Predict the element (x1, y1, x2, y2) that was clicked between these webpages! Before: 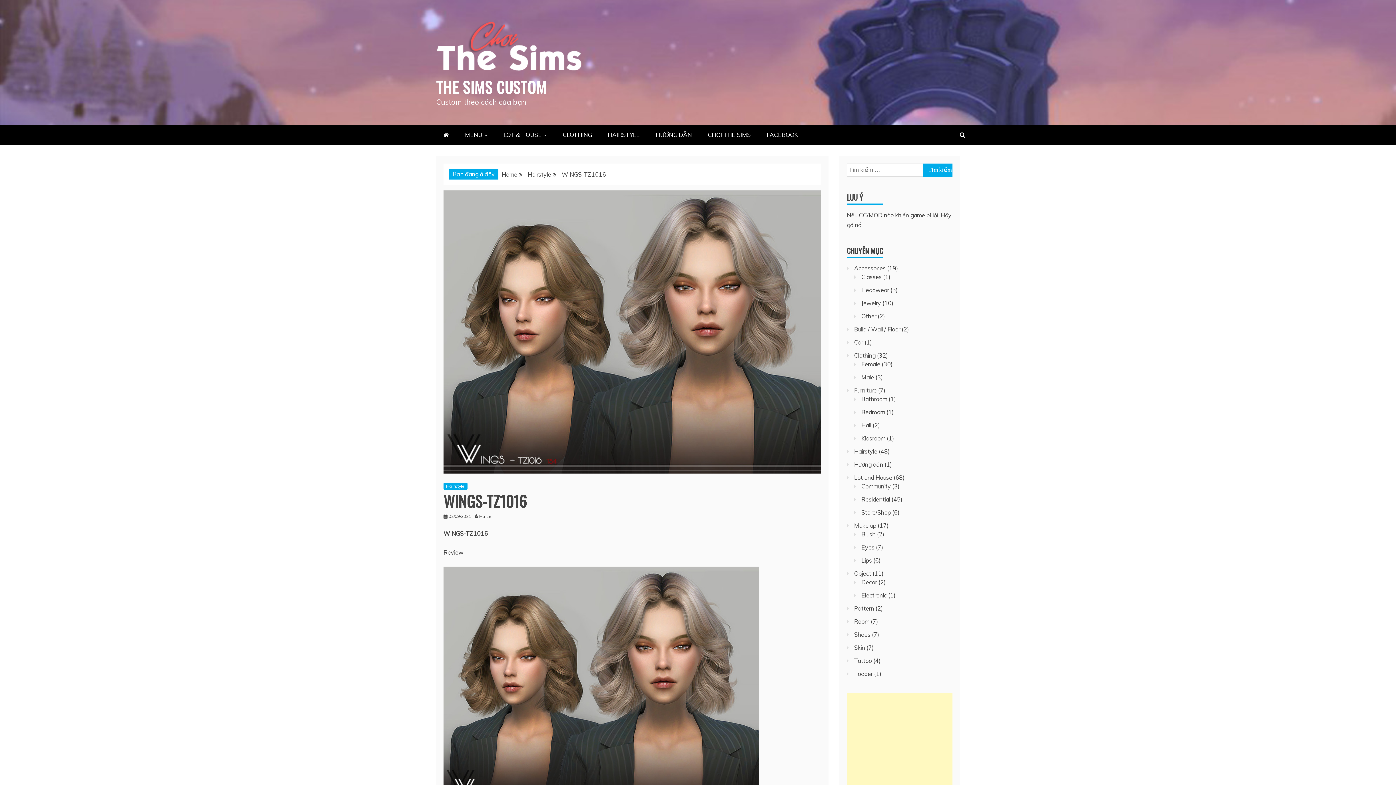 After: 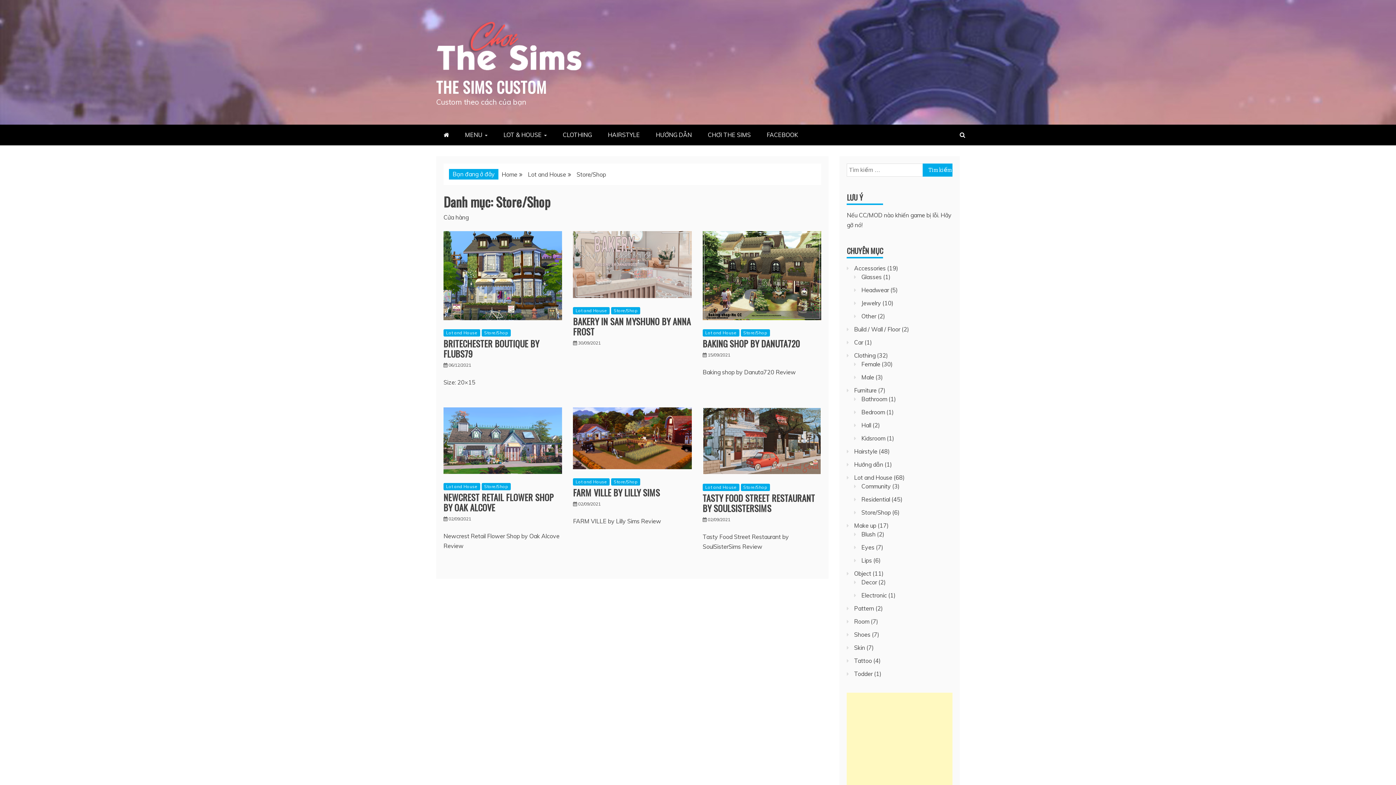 Action: bbox: (861, 509, 891, 516) label: Store/Shop